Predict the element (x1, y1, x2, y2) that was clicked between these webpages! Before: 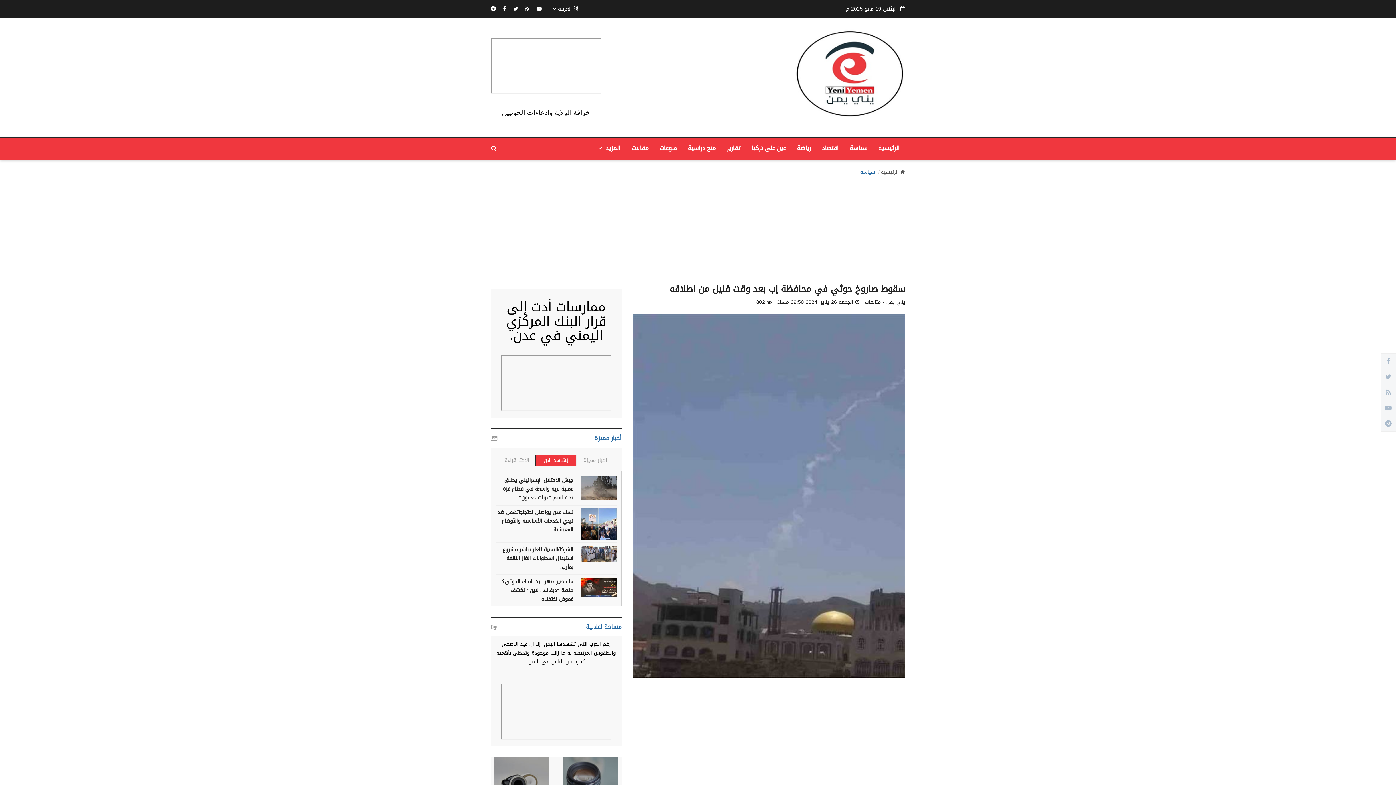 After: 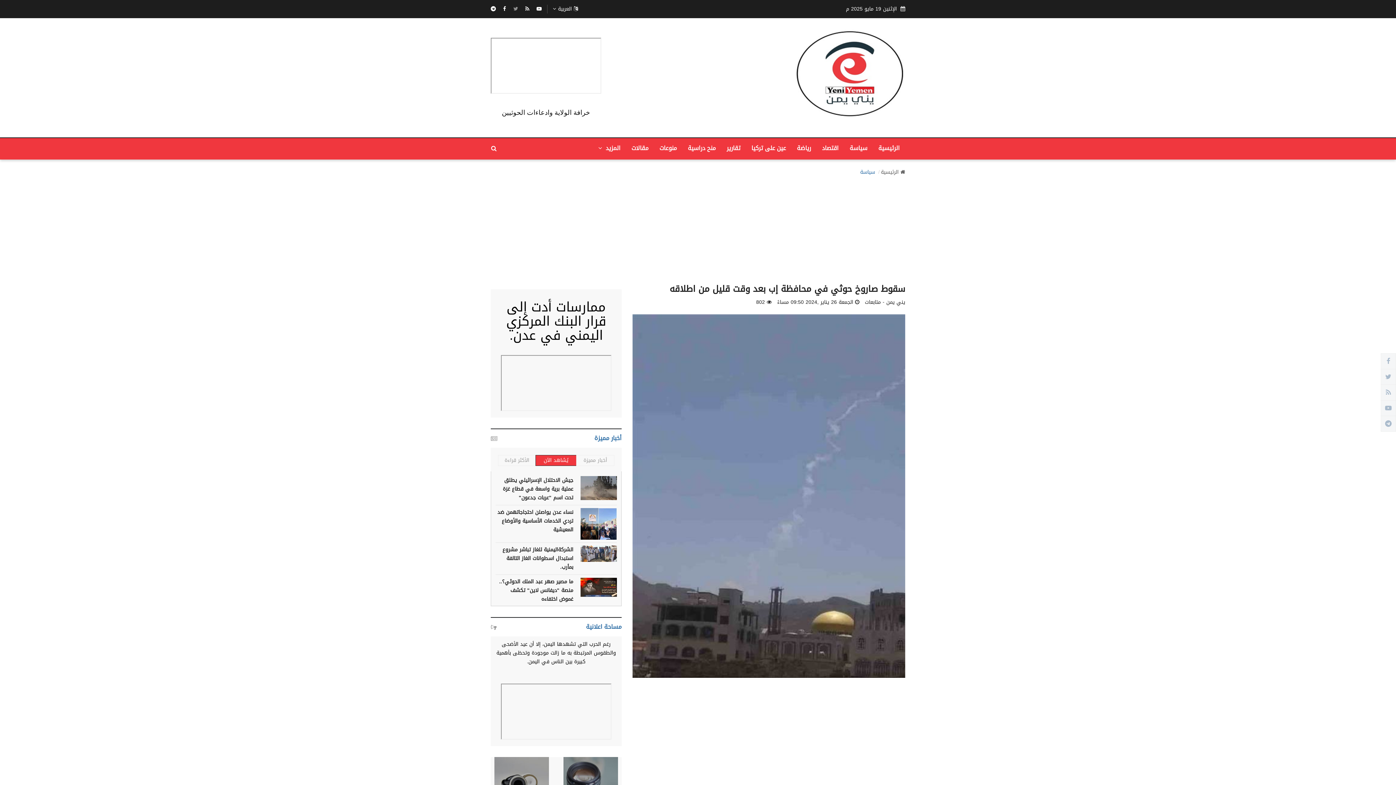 Action: bbox: (513, 4, 518, 13)